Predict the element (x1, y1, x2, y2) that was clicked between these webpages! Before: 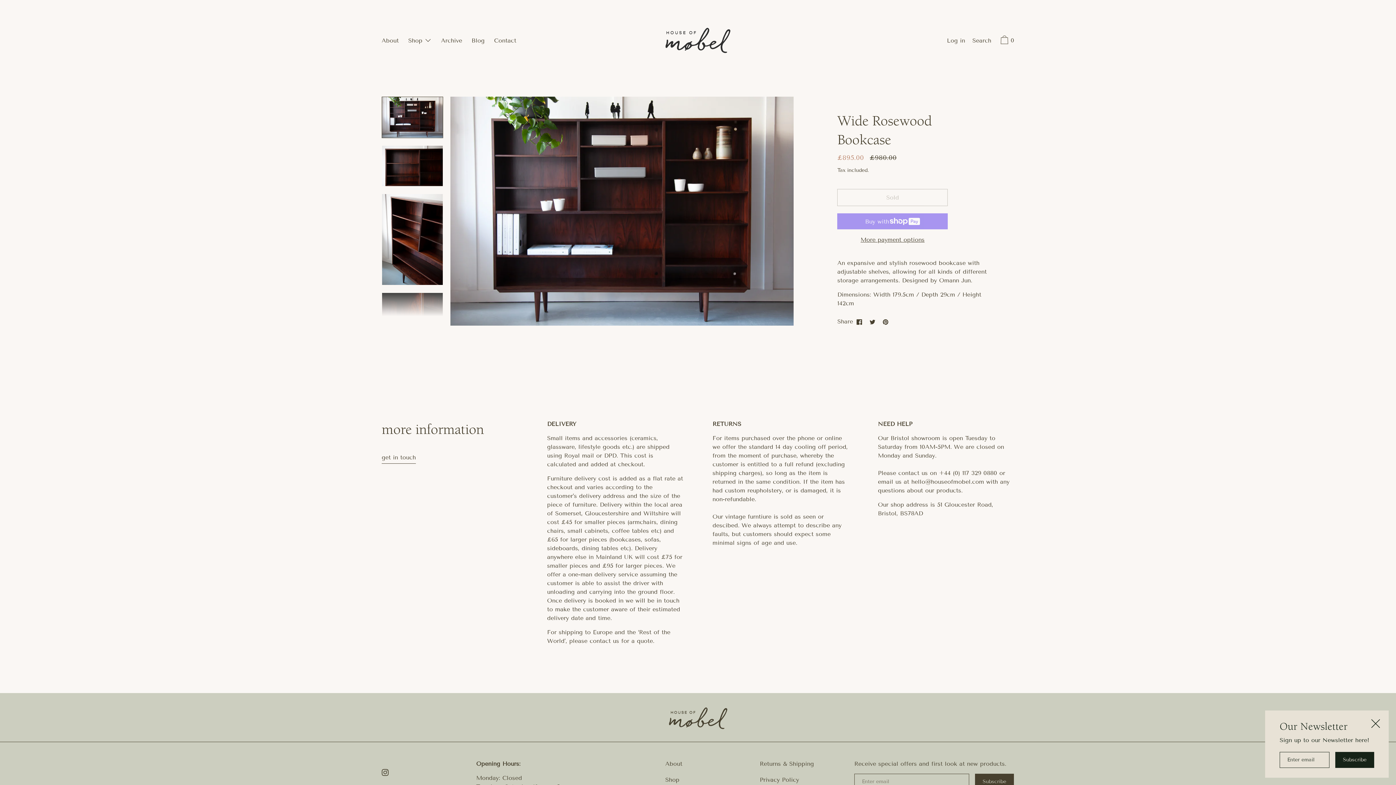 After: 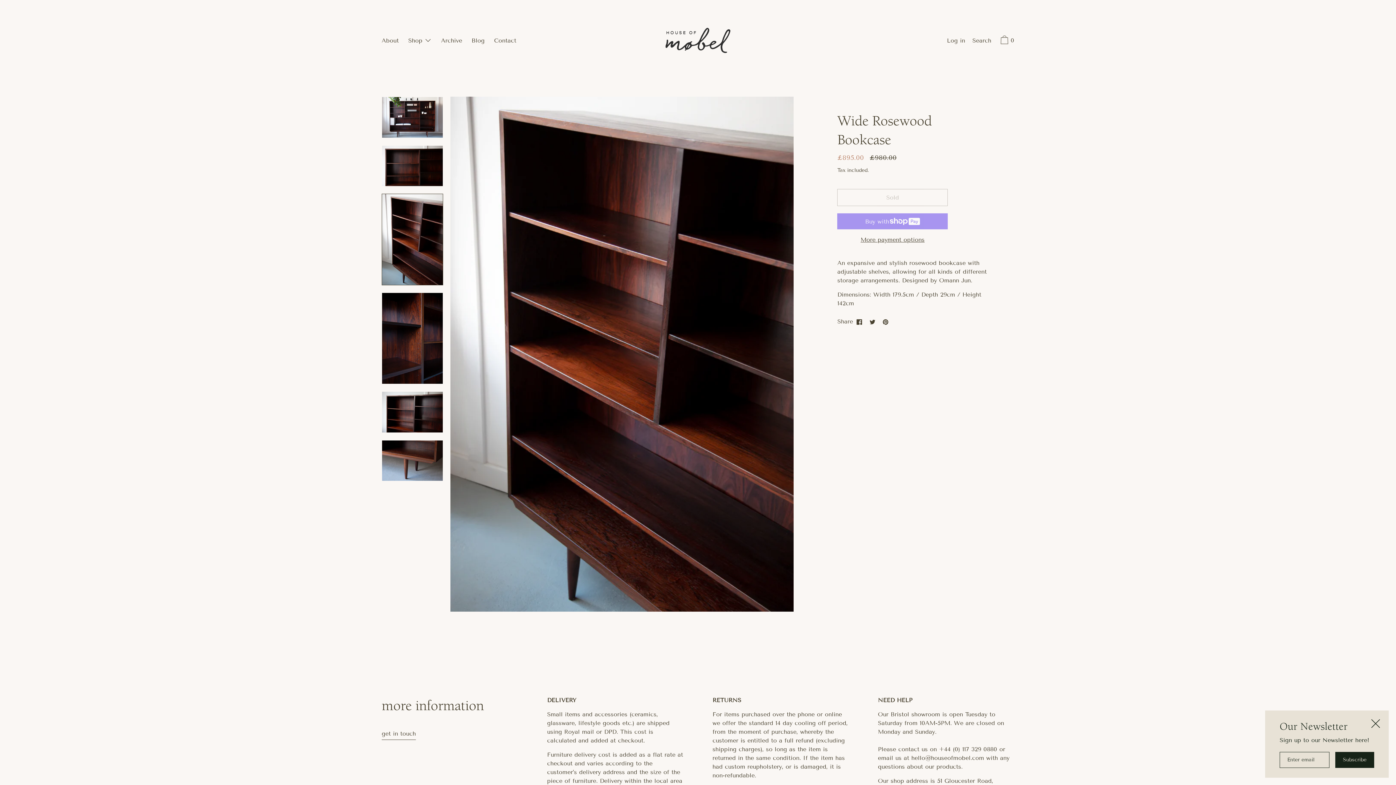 Action: bbox: (381, 193, 443, 285)